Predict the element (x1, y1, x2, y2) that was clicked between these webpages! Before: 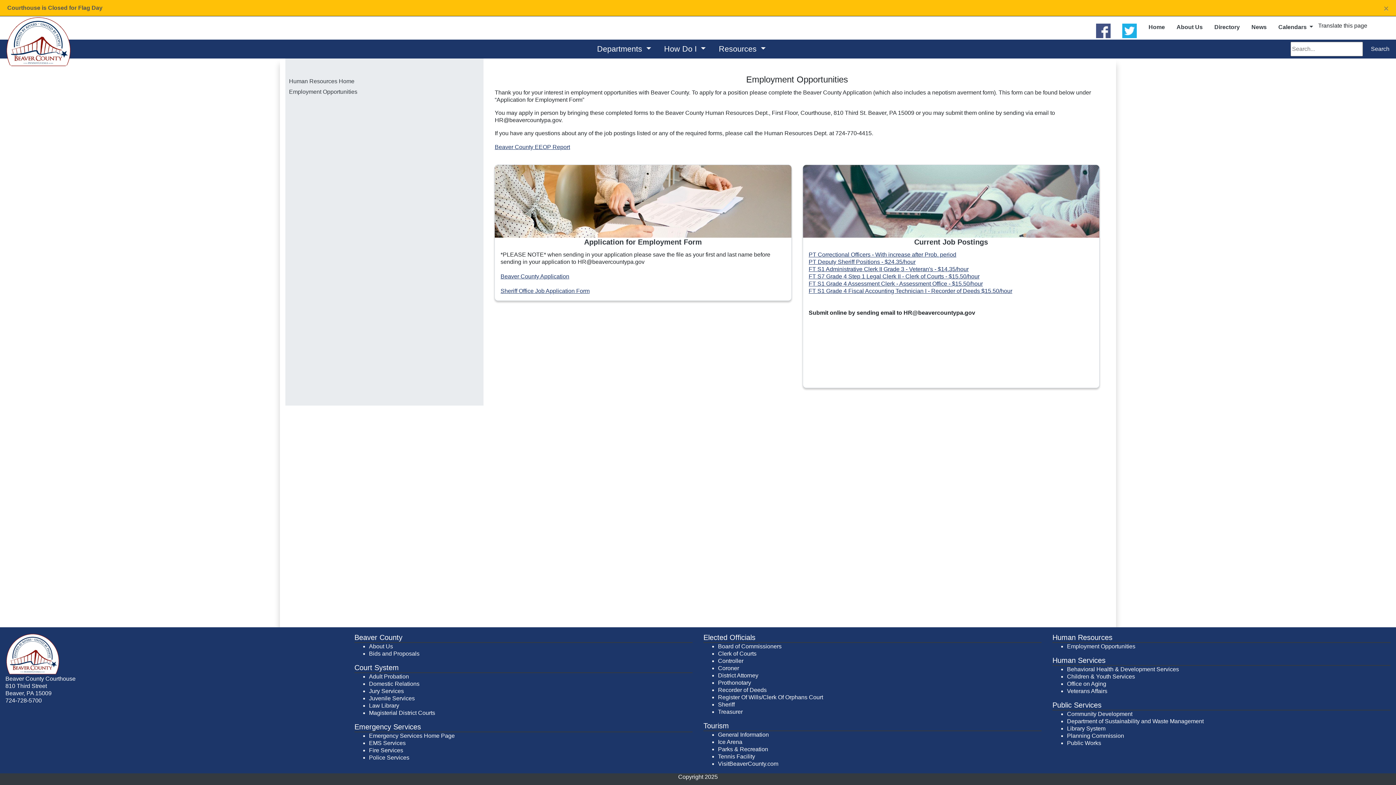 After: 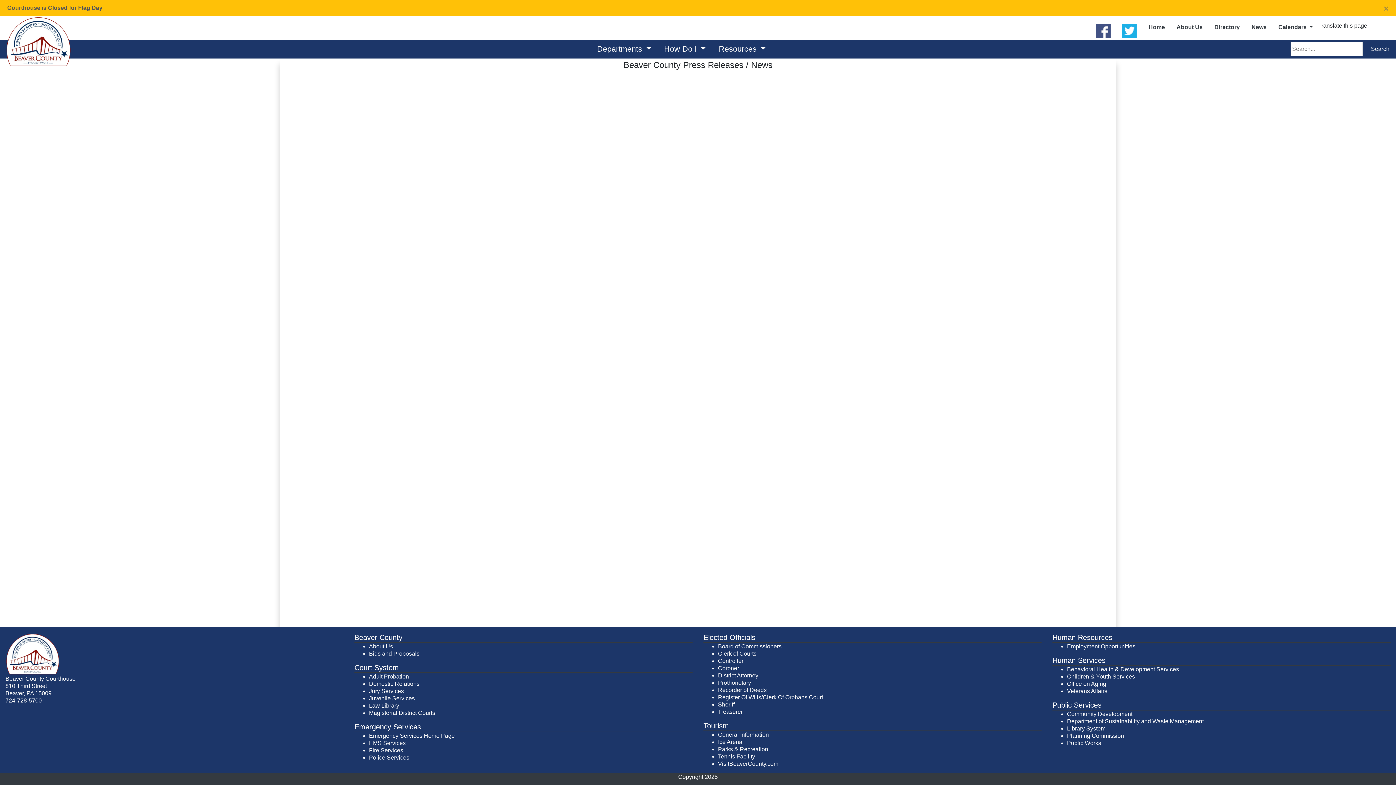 Action: bbox: (1250, 22, 1267, 32) label: News